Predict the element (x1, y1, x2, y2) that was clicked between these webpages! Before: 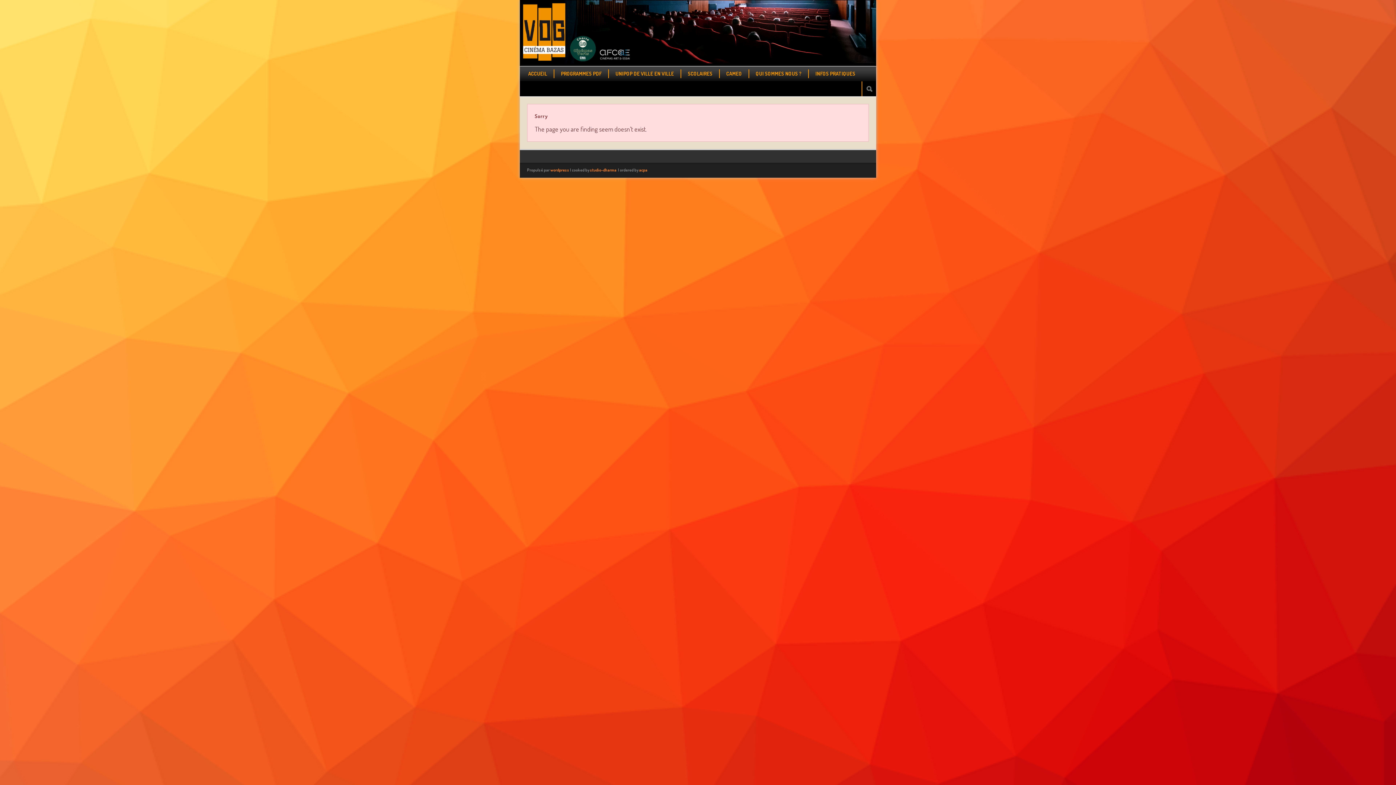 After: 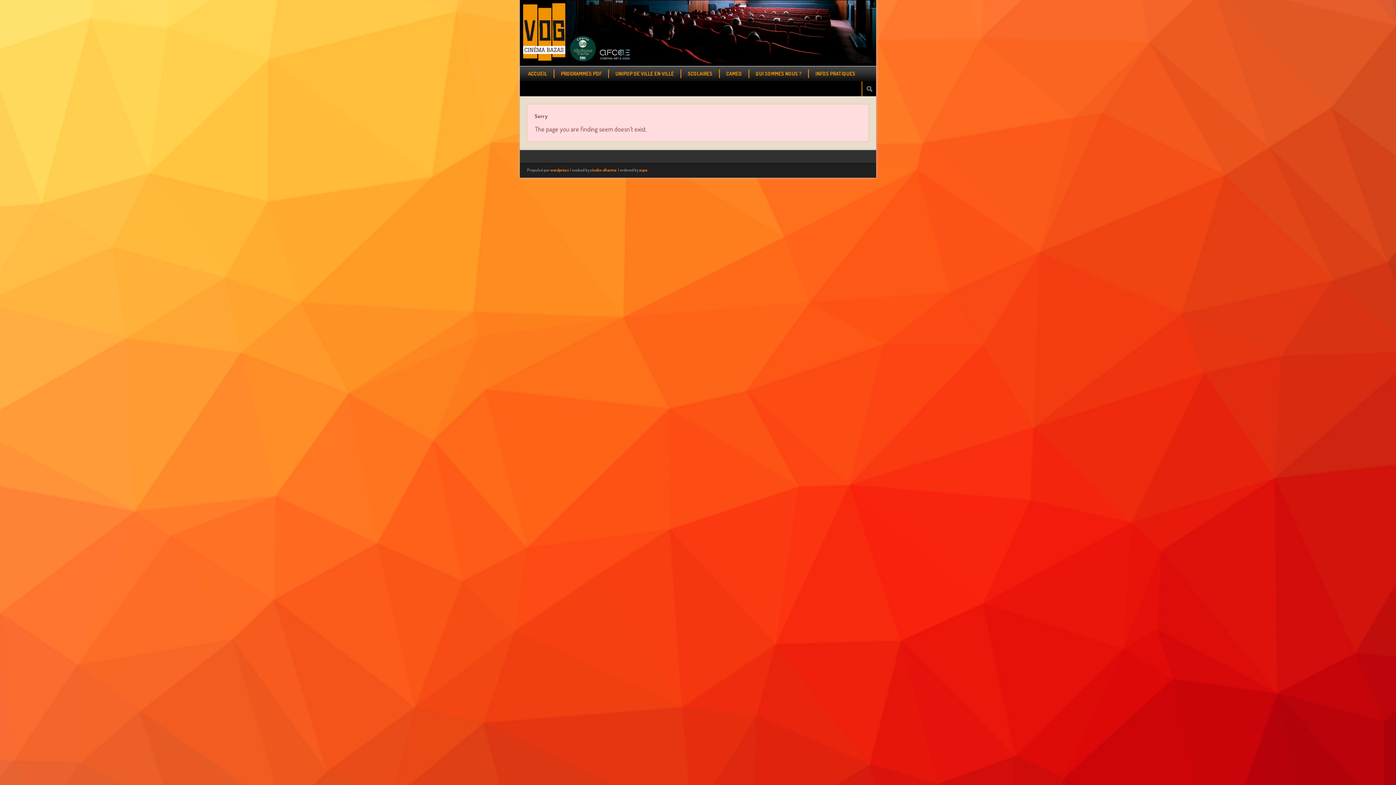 Action: bbox: (639, 167, 647, 172) label: acpa